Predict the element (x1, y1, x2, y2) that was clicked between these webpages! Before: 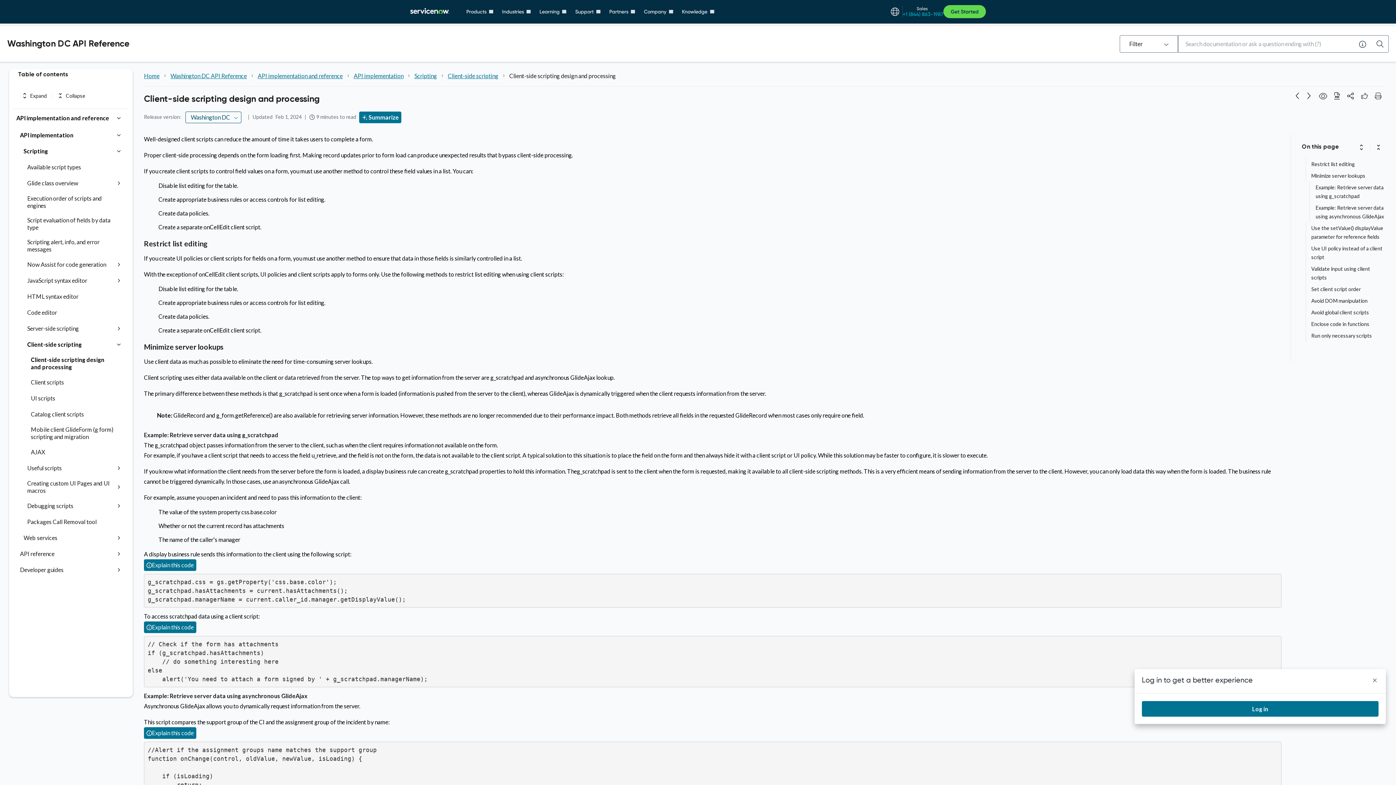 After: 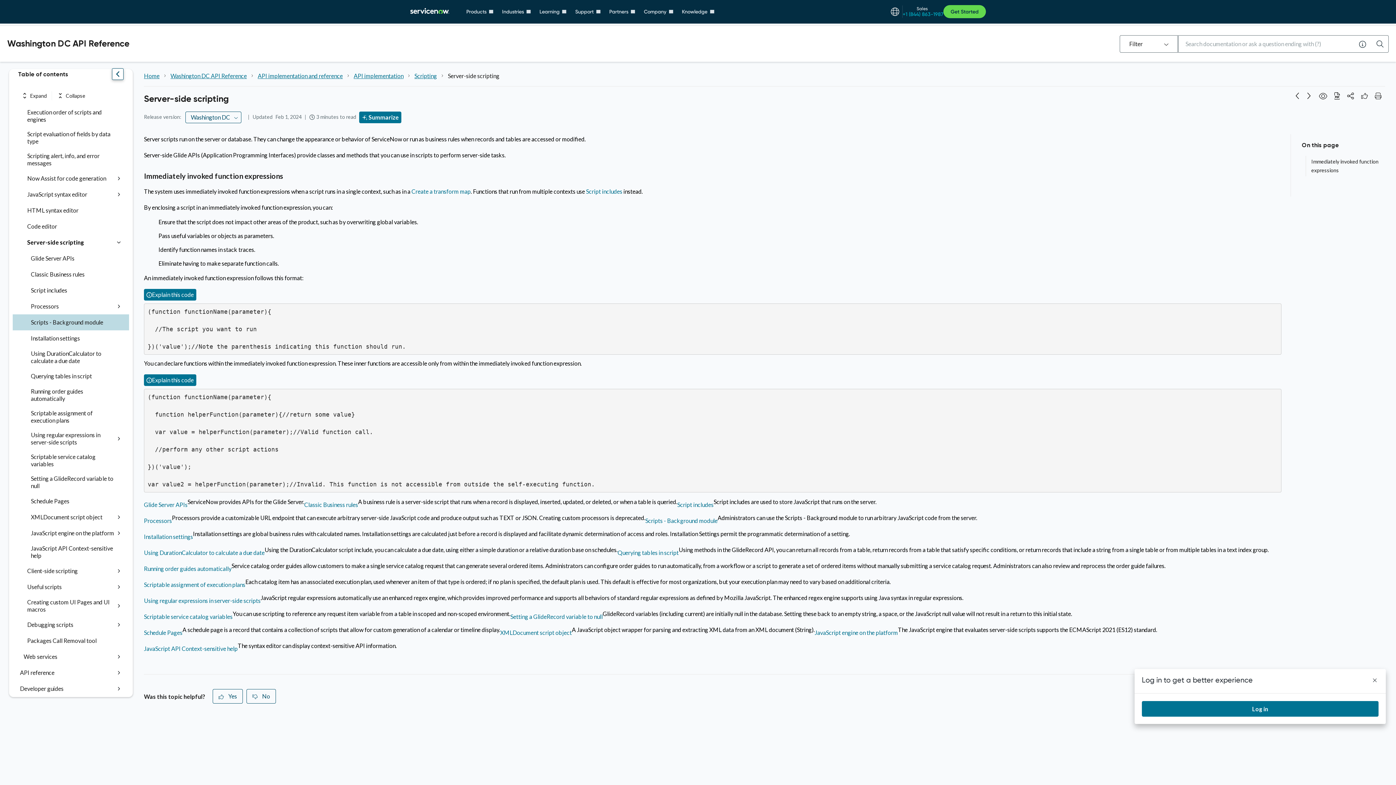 Action: label: Server-side scripting bbox: (27, 324, 114, 333)